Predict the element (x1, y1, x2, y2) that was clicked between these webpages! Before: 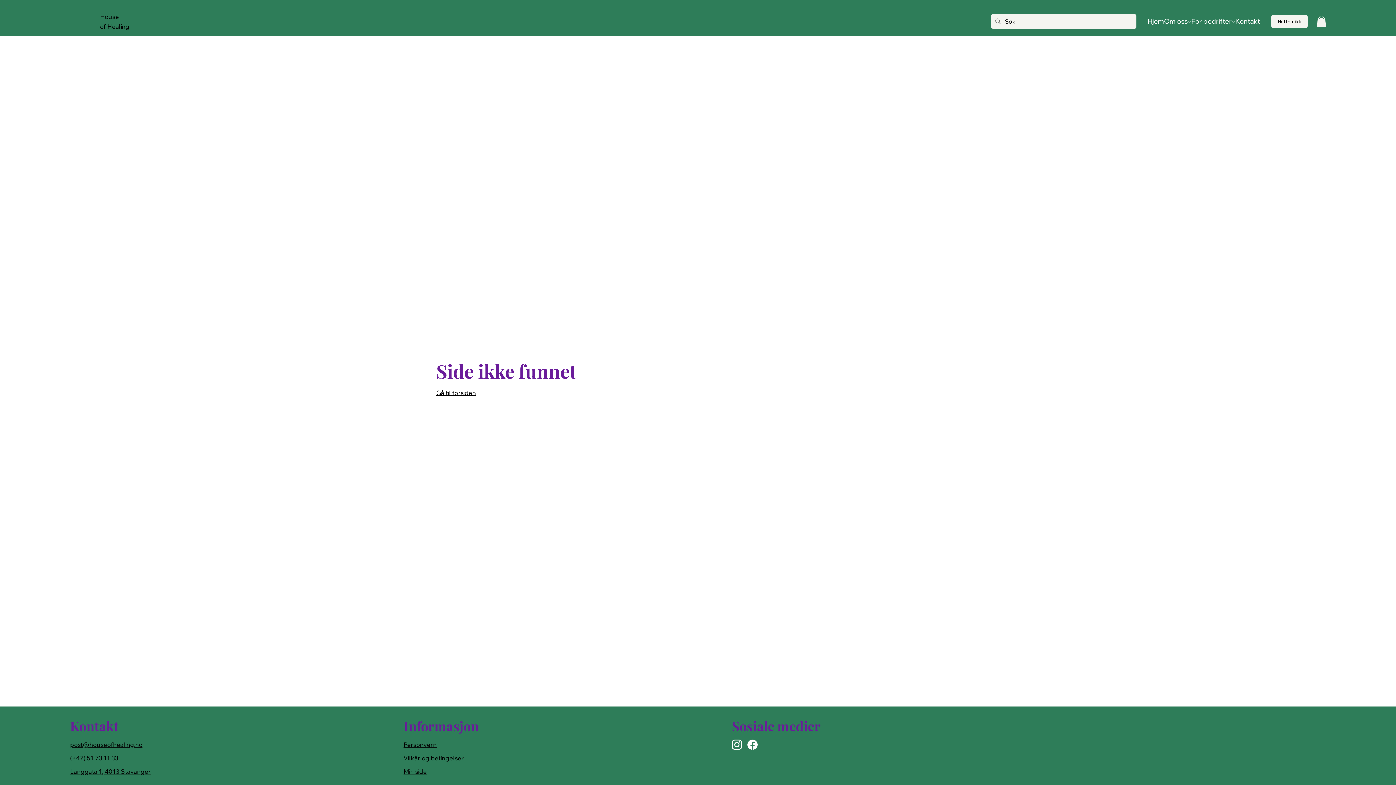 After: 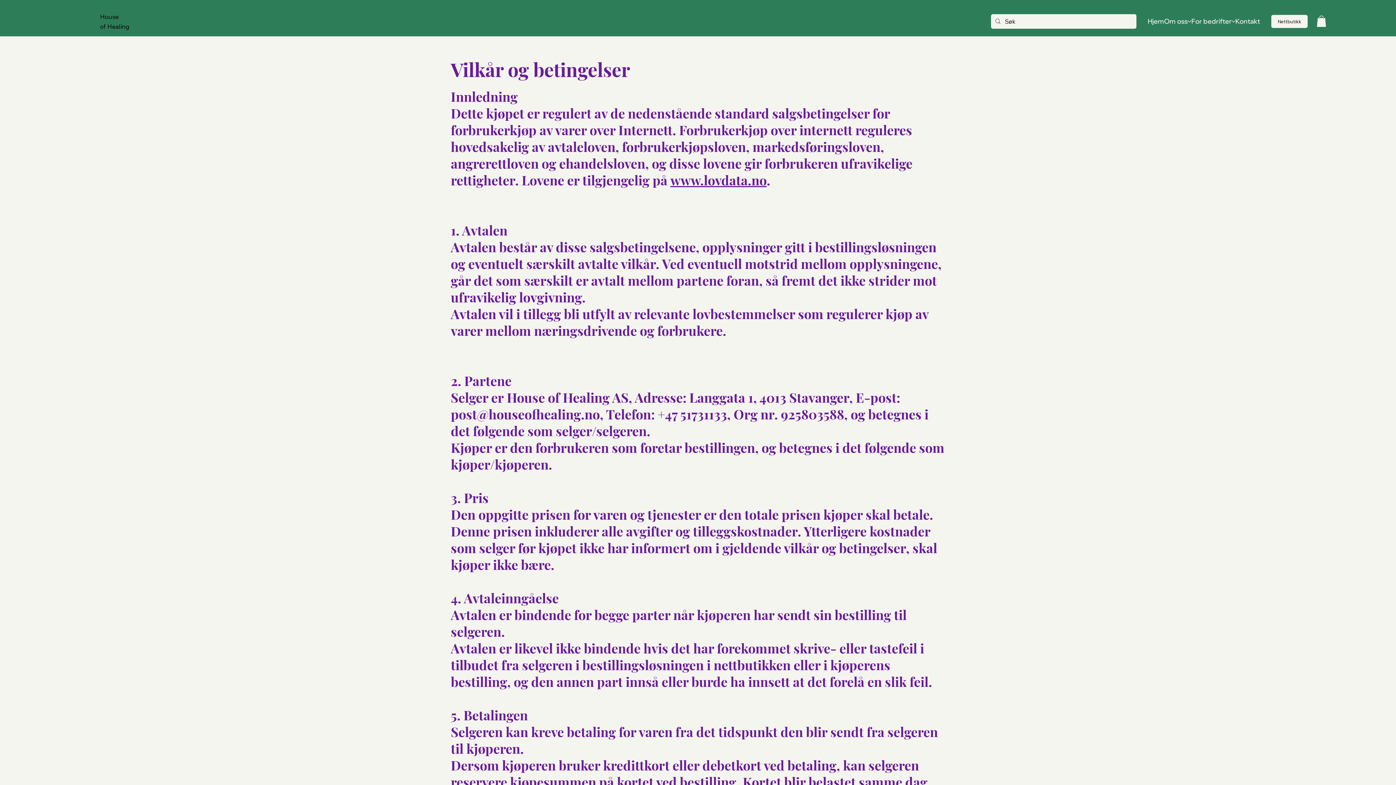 Action: bbox: (403, 754, 464, 762) label: Vilkår og betingelser